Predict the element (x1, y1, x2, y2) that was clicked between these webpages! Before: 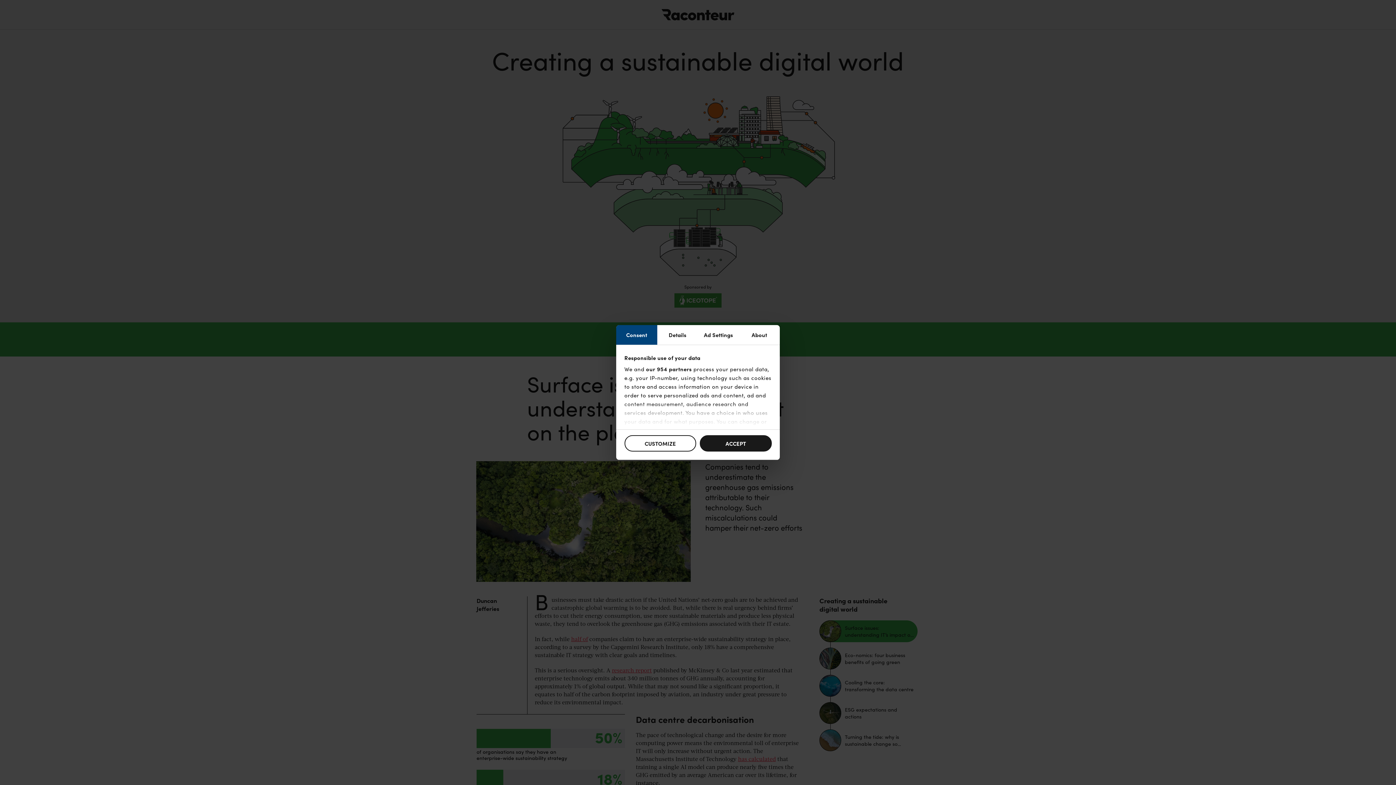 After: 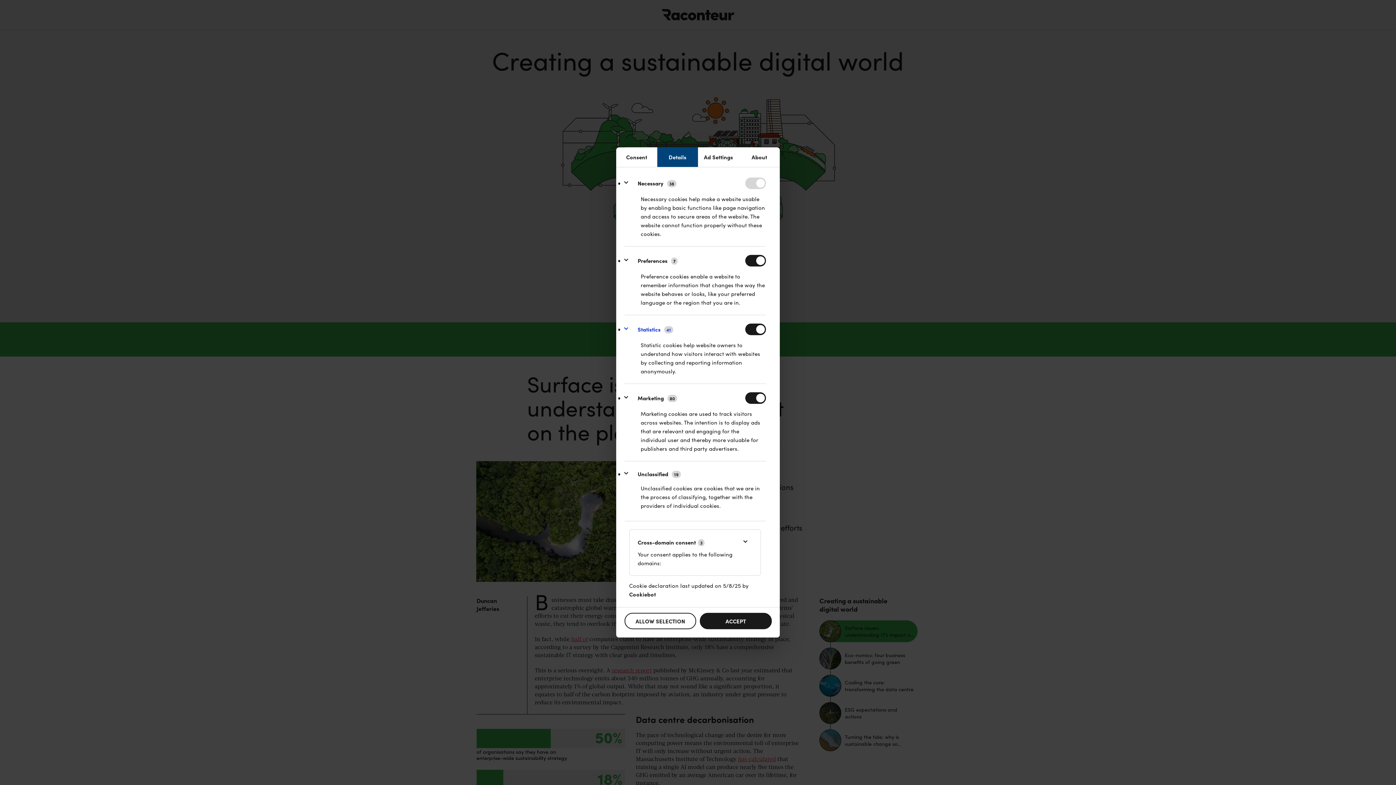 Action: bbox: (657, 325, 698, 344) label: Details